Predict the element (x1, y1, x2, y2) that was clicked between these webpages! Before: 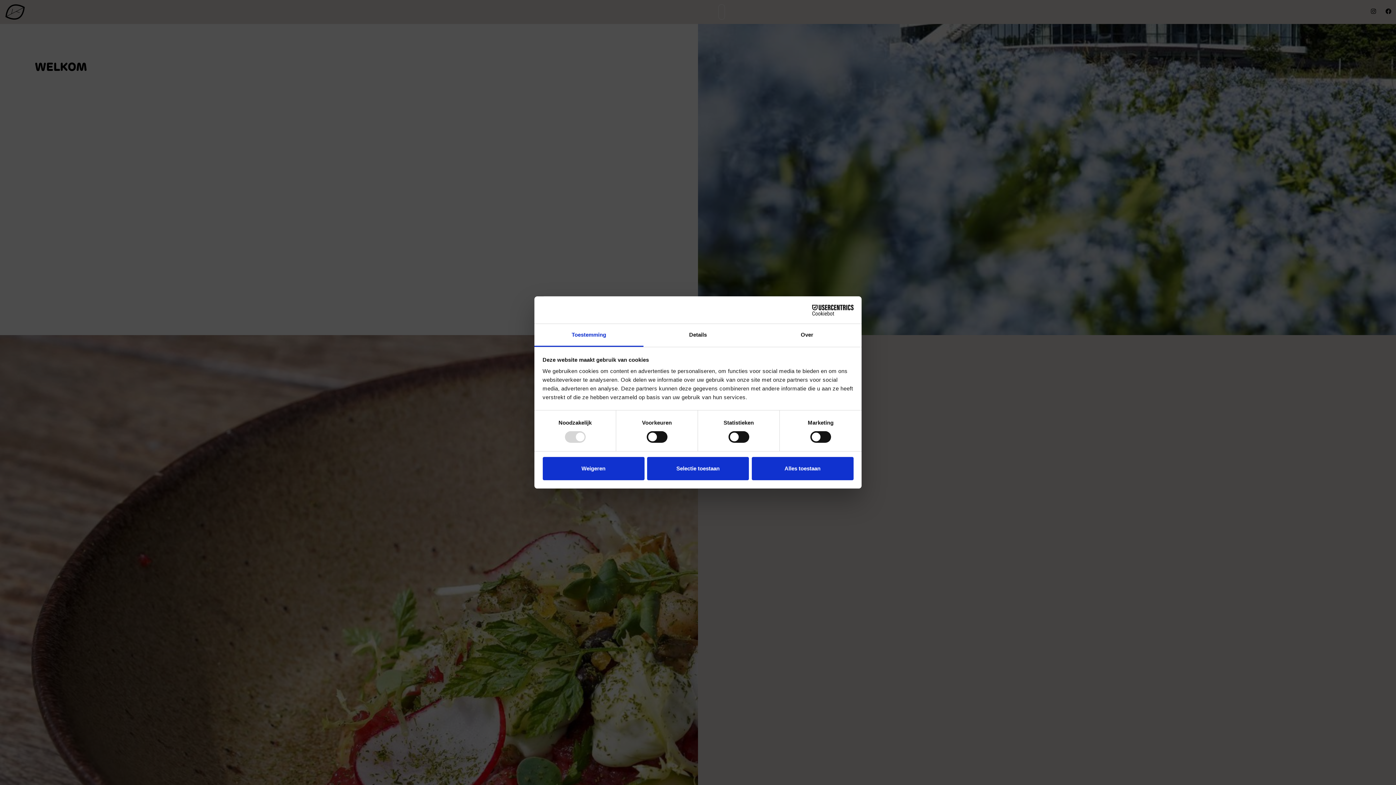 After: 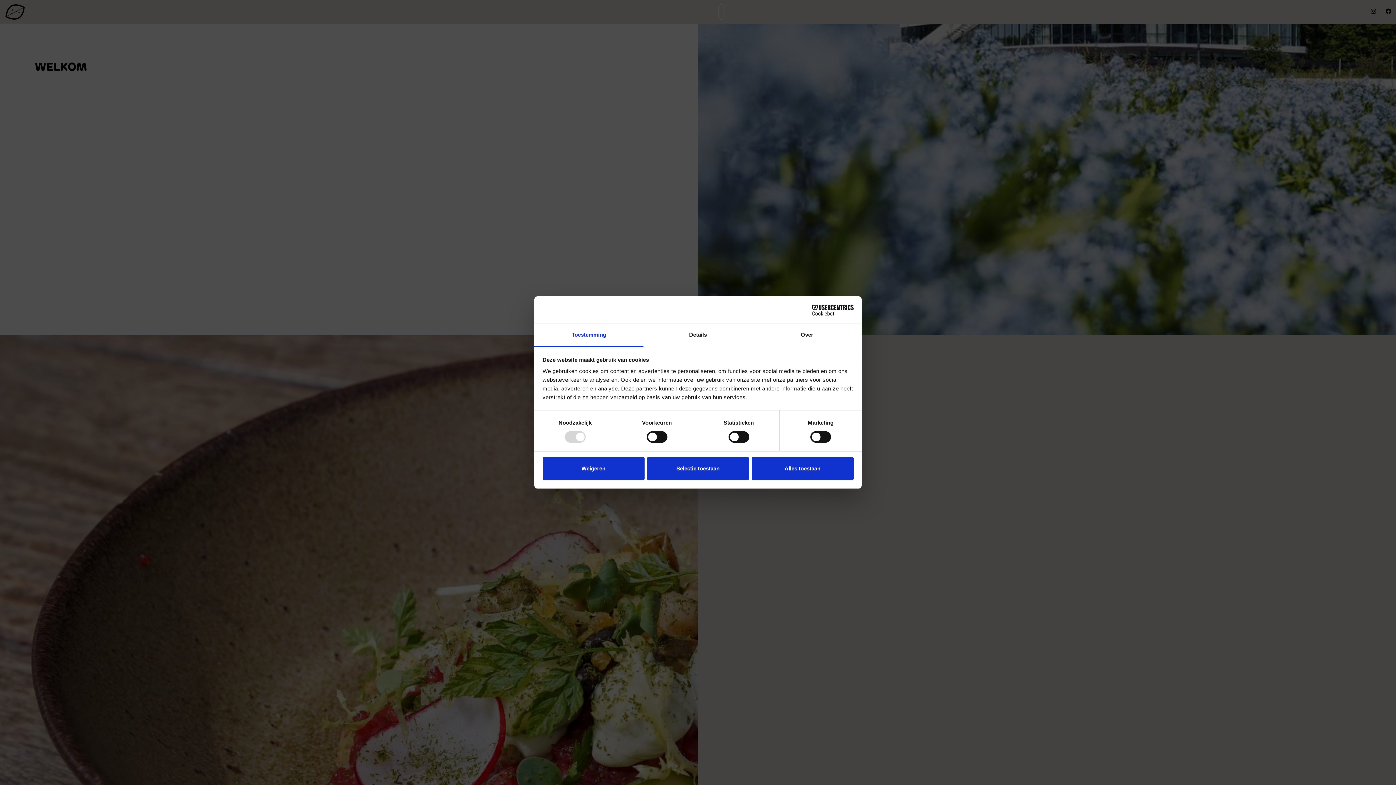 Action: label: Cookiebot - opens in a new window bbox: (790, 304, 853, 315)